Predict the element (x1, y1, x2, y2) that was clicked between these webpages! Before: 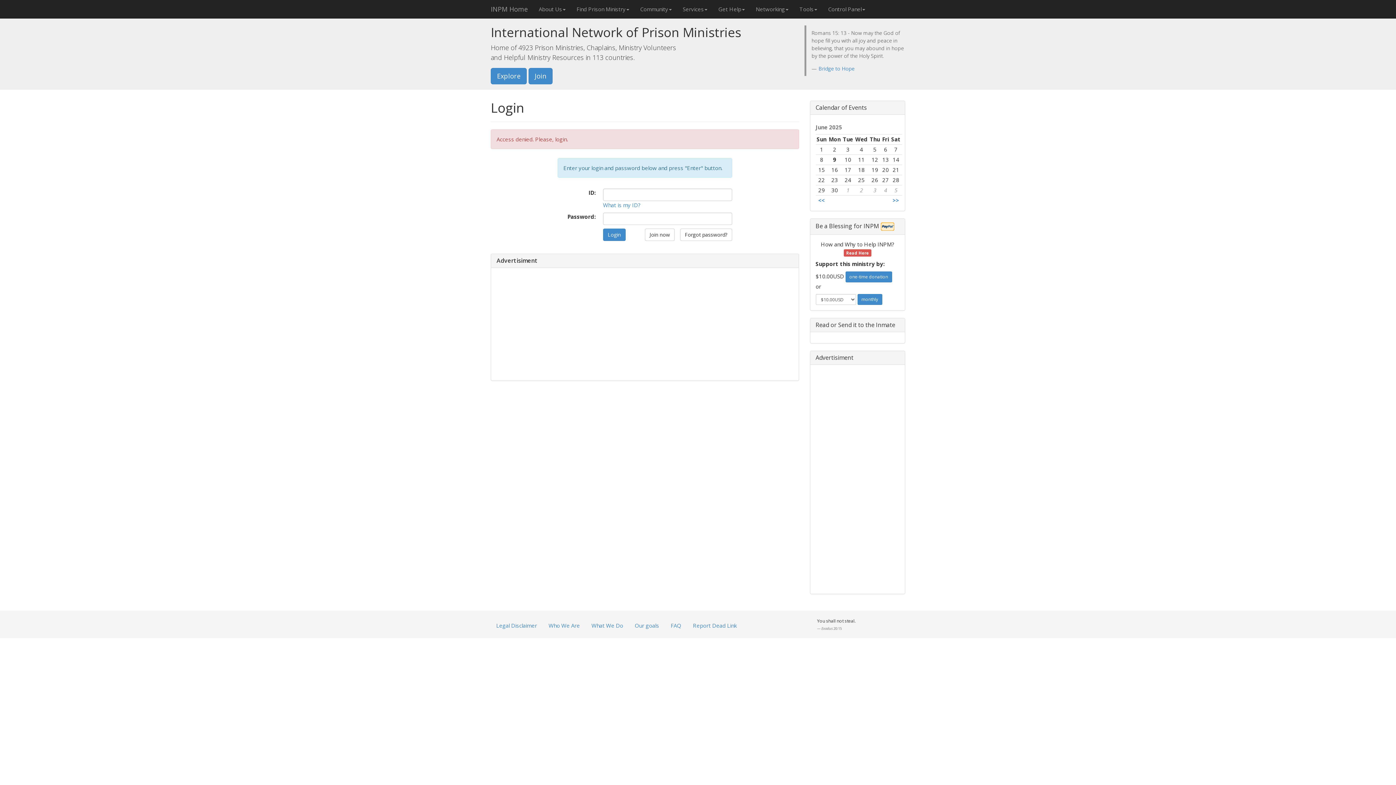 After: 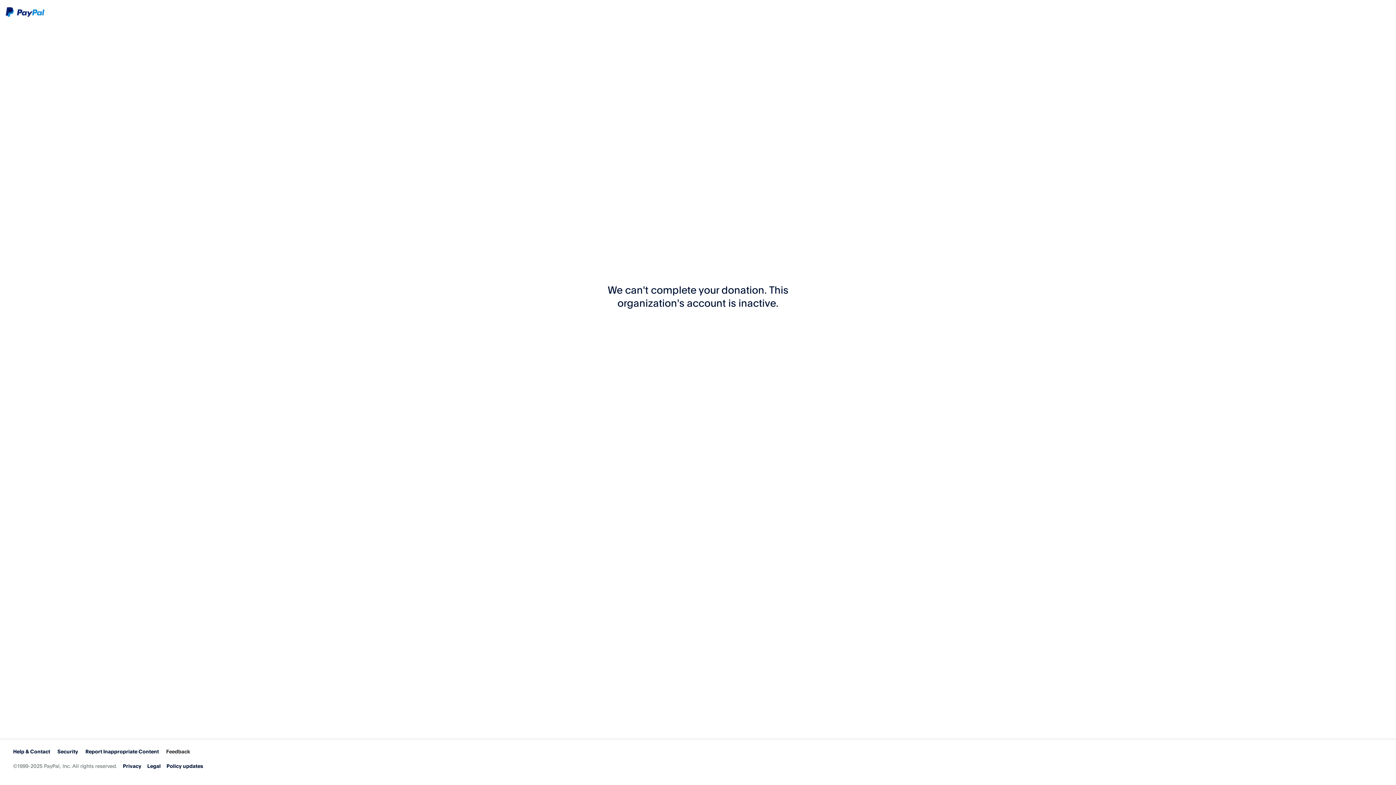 Action: label: one-time donation bbox: (845, 271, 892, 282)